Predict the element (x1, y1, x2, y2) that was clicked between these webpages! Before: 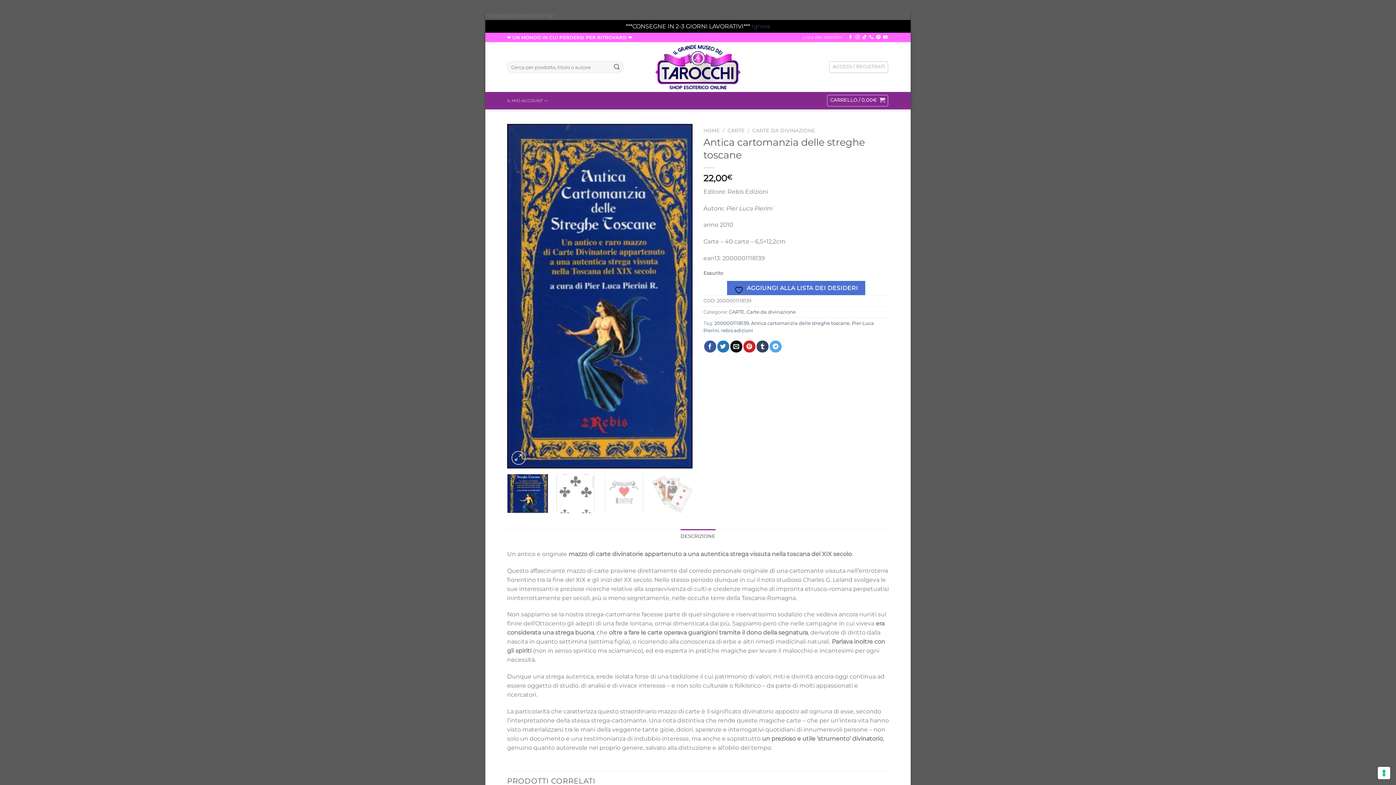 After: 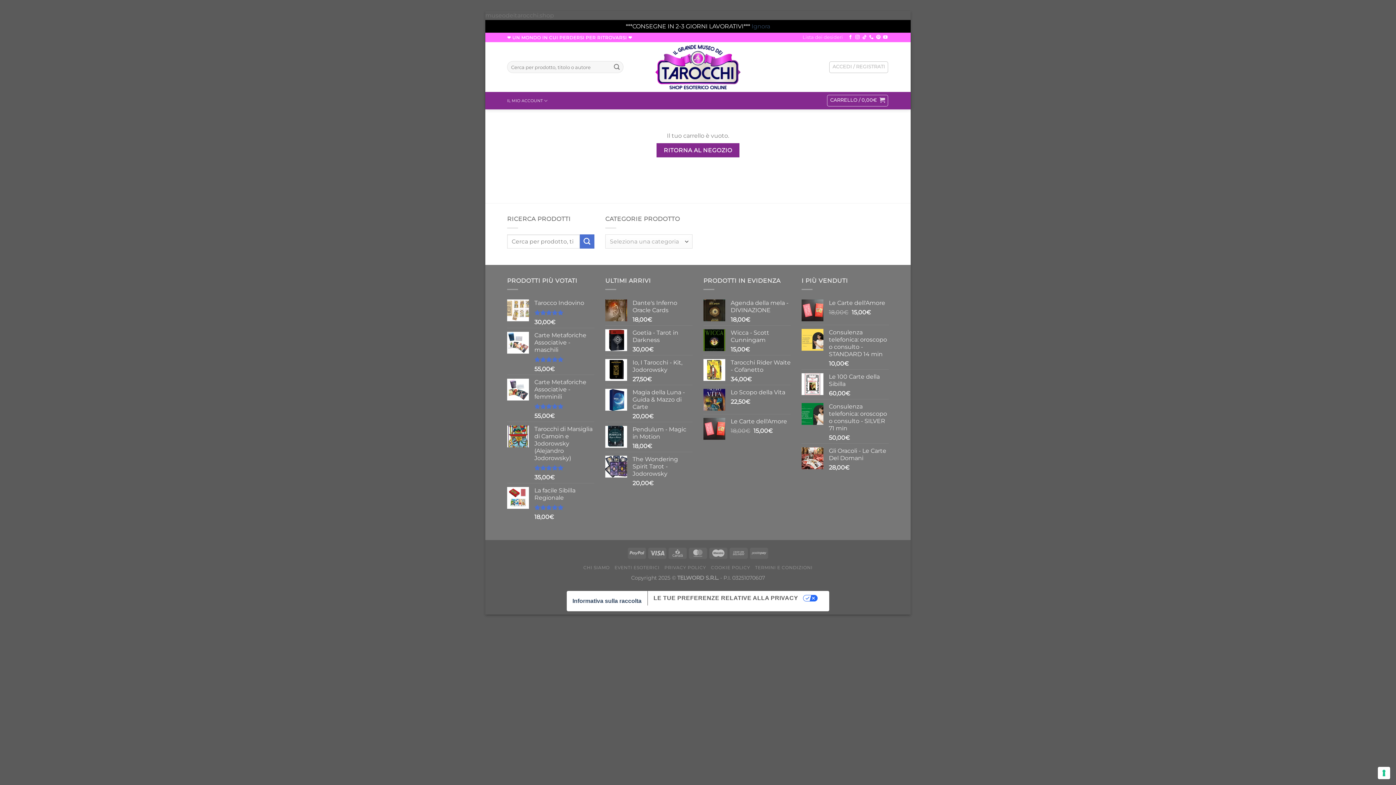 Action: label: CARRELLO / 0,00€  bbox: (827, 94, 888, 106)